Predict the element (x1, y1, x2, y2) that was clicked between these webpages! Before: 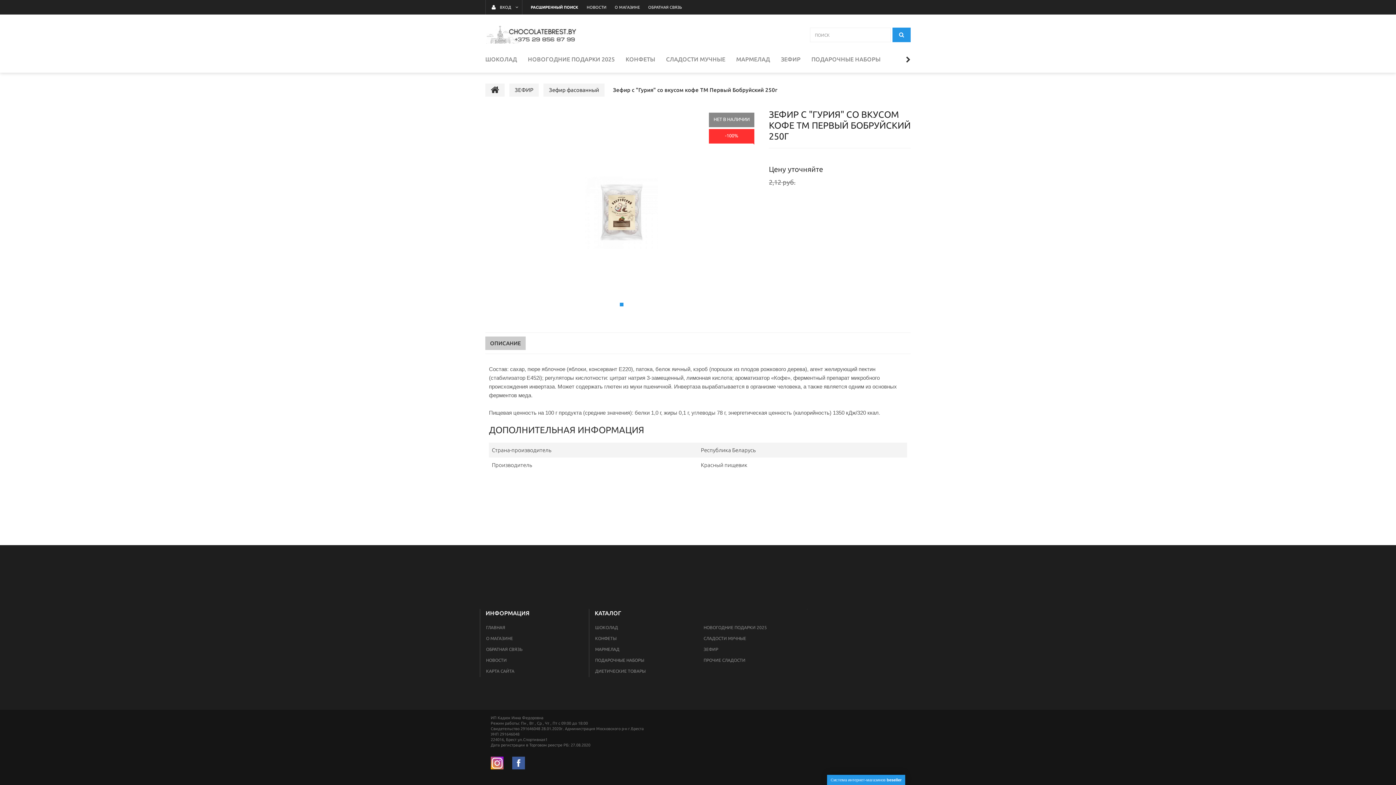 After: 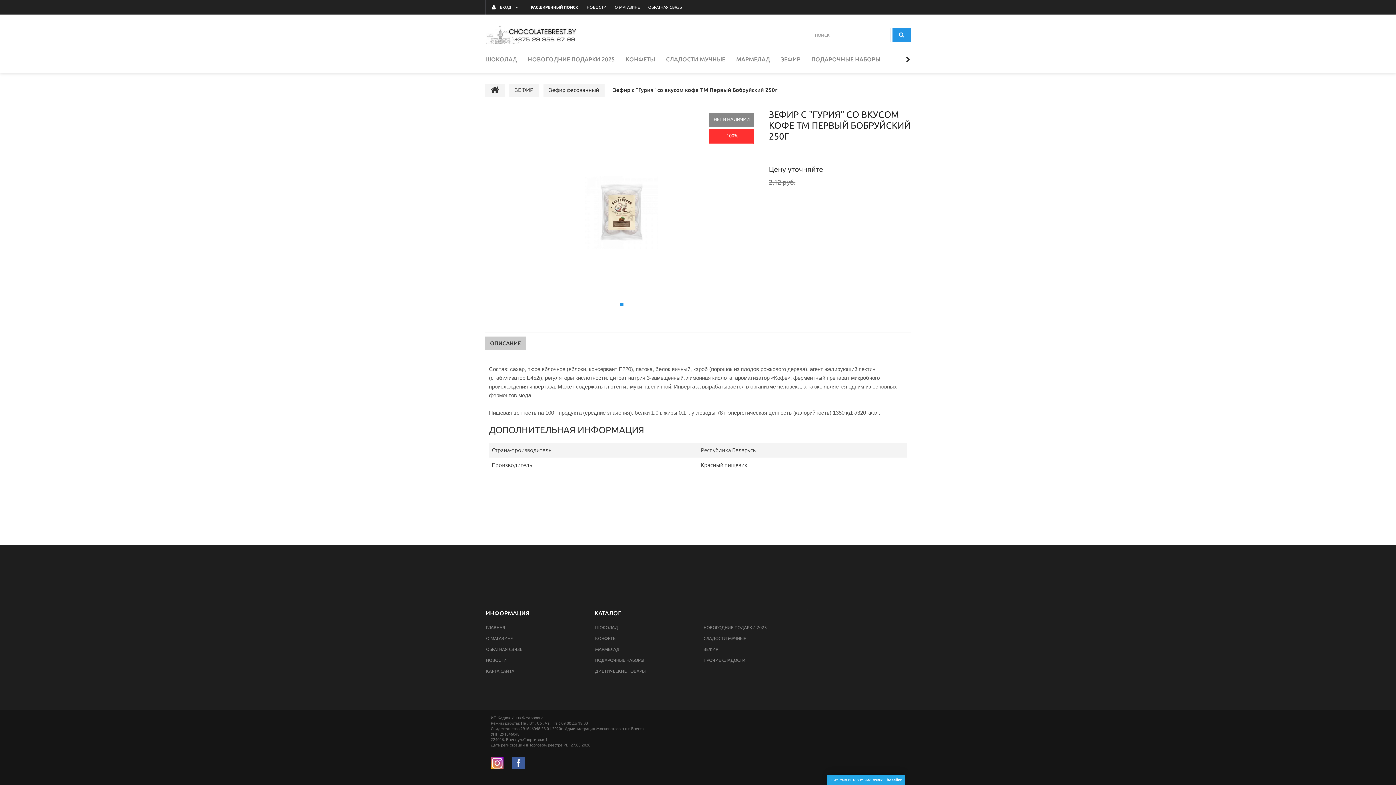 Action: bbox: (827, 775, 905, 785) label: Система интернет-магазинов beseller